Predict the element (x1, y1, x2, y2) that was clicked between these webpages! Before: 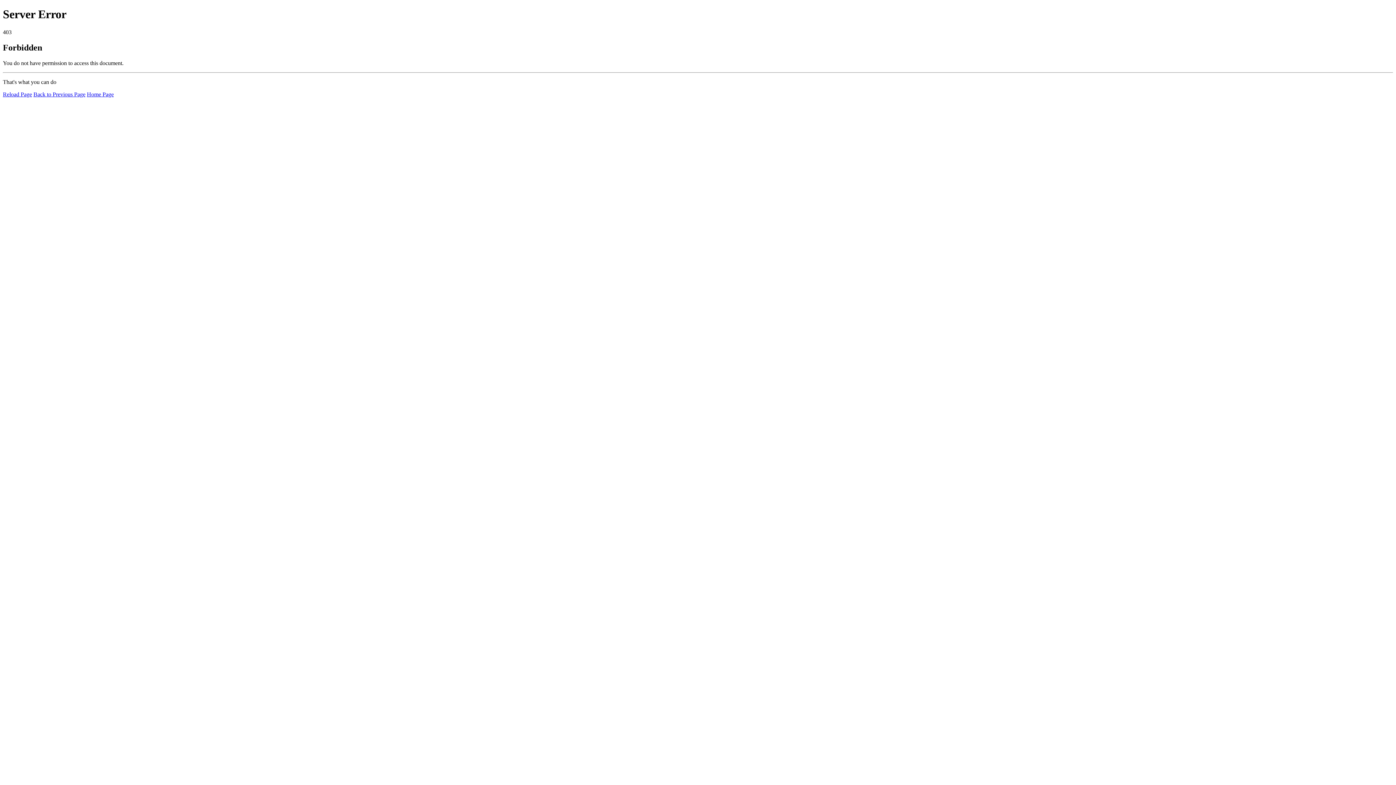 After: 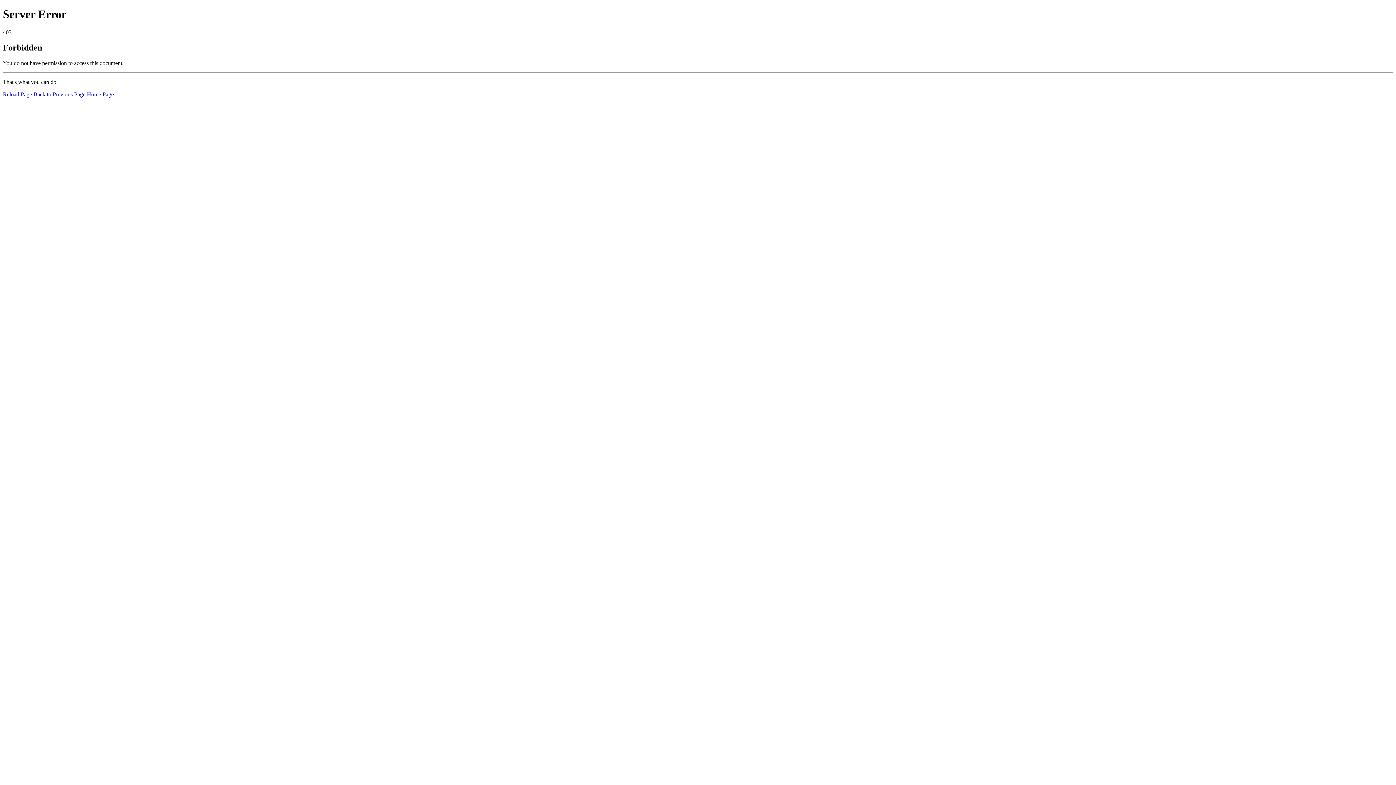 Action: bbox: (2, 91, 32, 97) label: Reload Page